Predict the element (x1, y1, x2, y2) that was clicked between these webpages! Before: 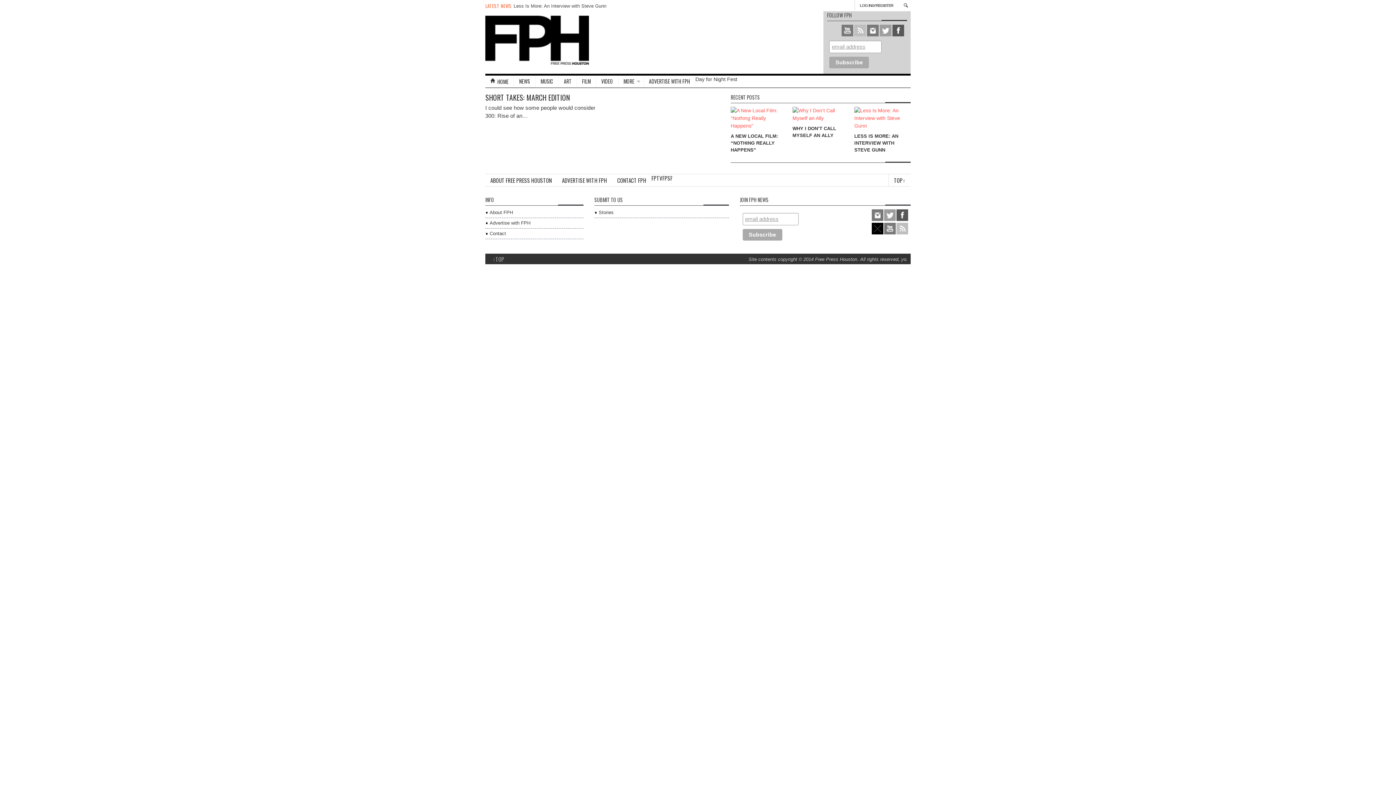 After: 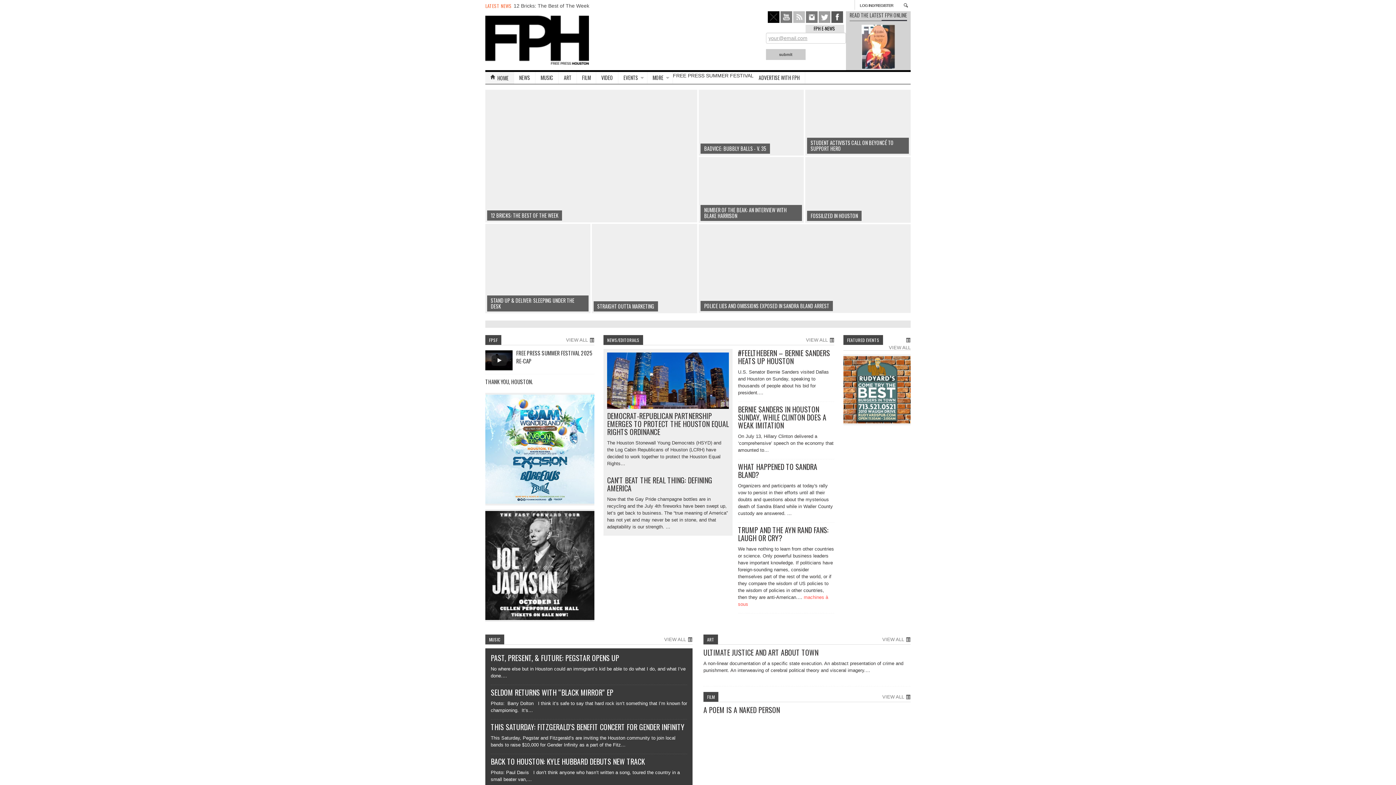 Action: bbox: (854, 24, 866, 37)